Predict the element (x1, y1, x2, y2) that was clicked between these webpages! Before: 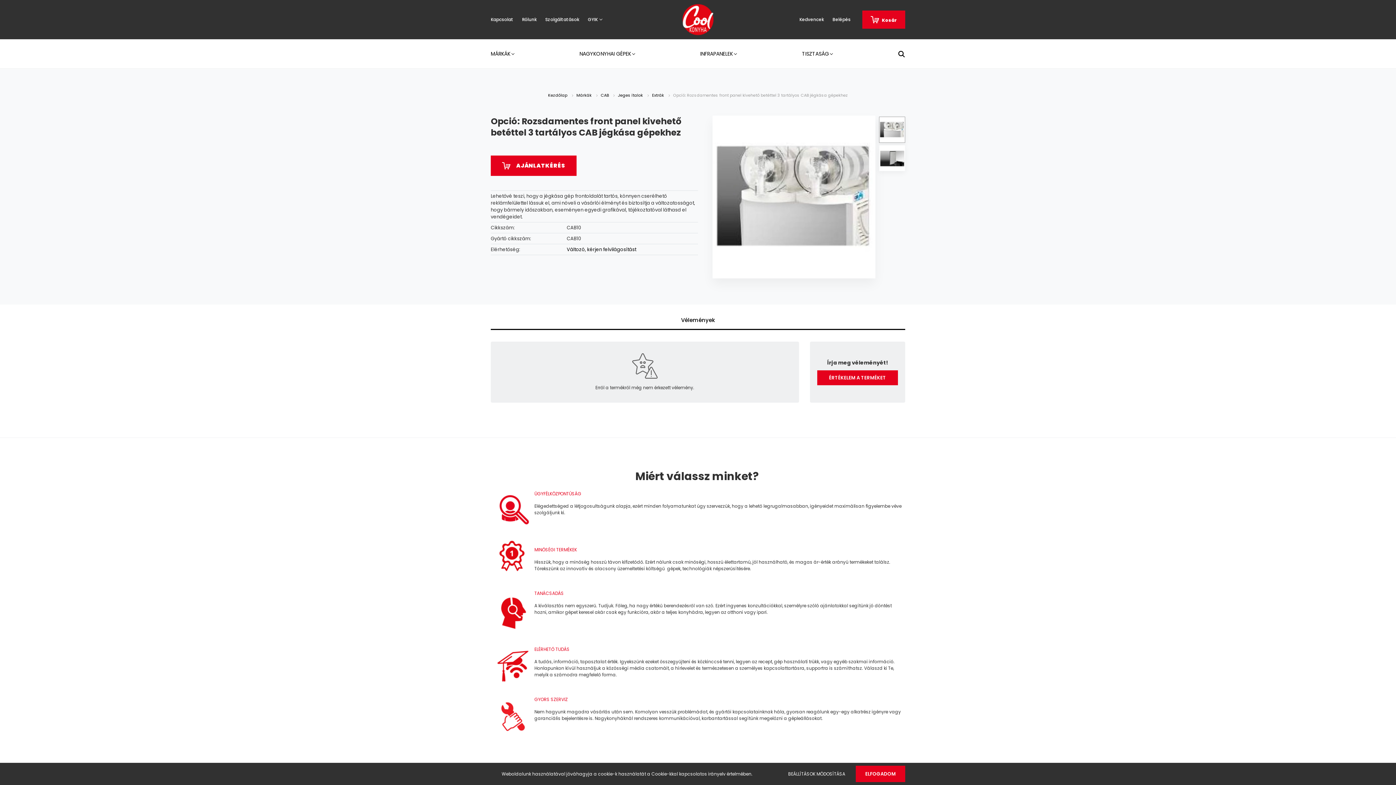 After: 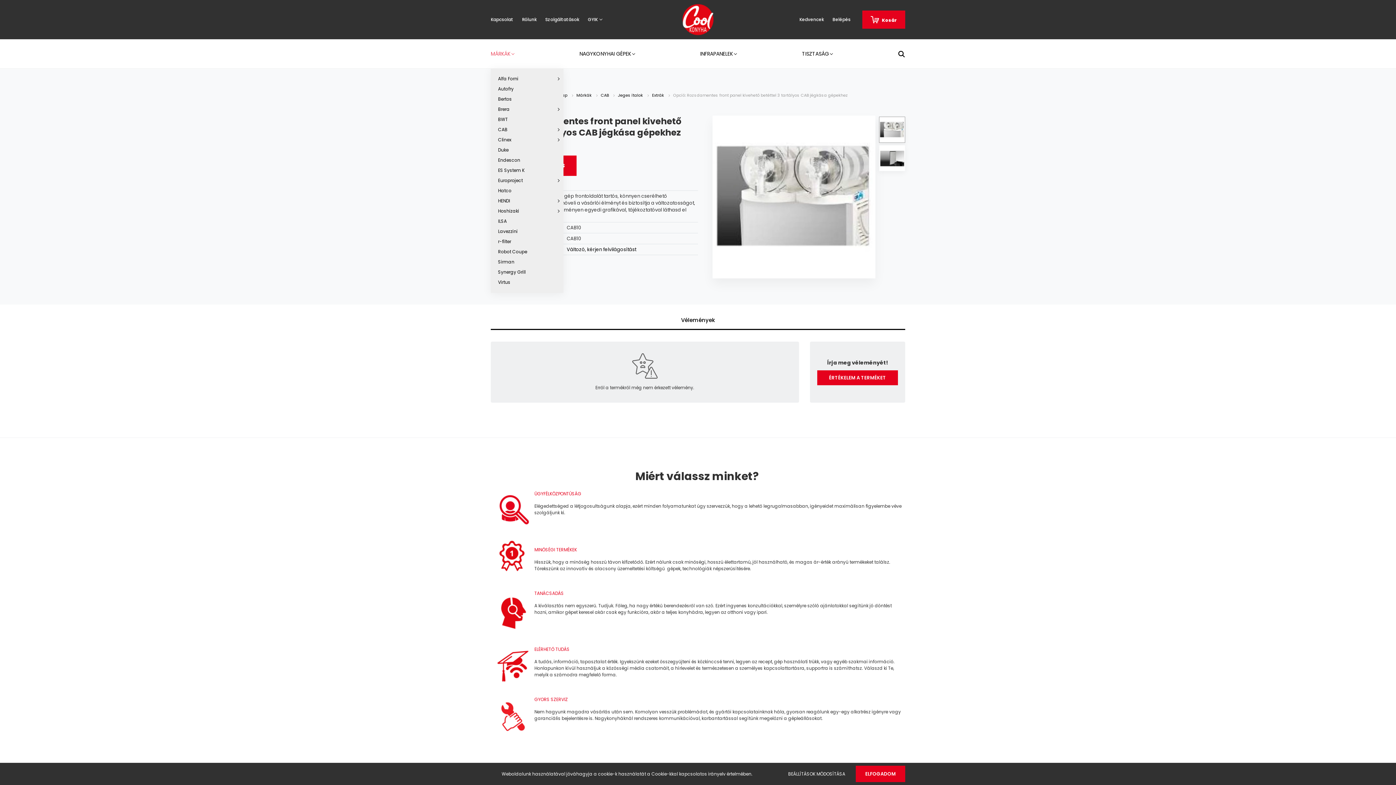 Action: bbox: (490, 39, 579, 68) label: MÁRKÁK 